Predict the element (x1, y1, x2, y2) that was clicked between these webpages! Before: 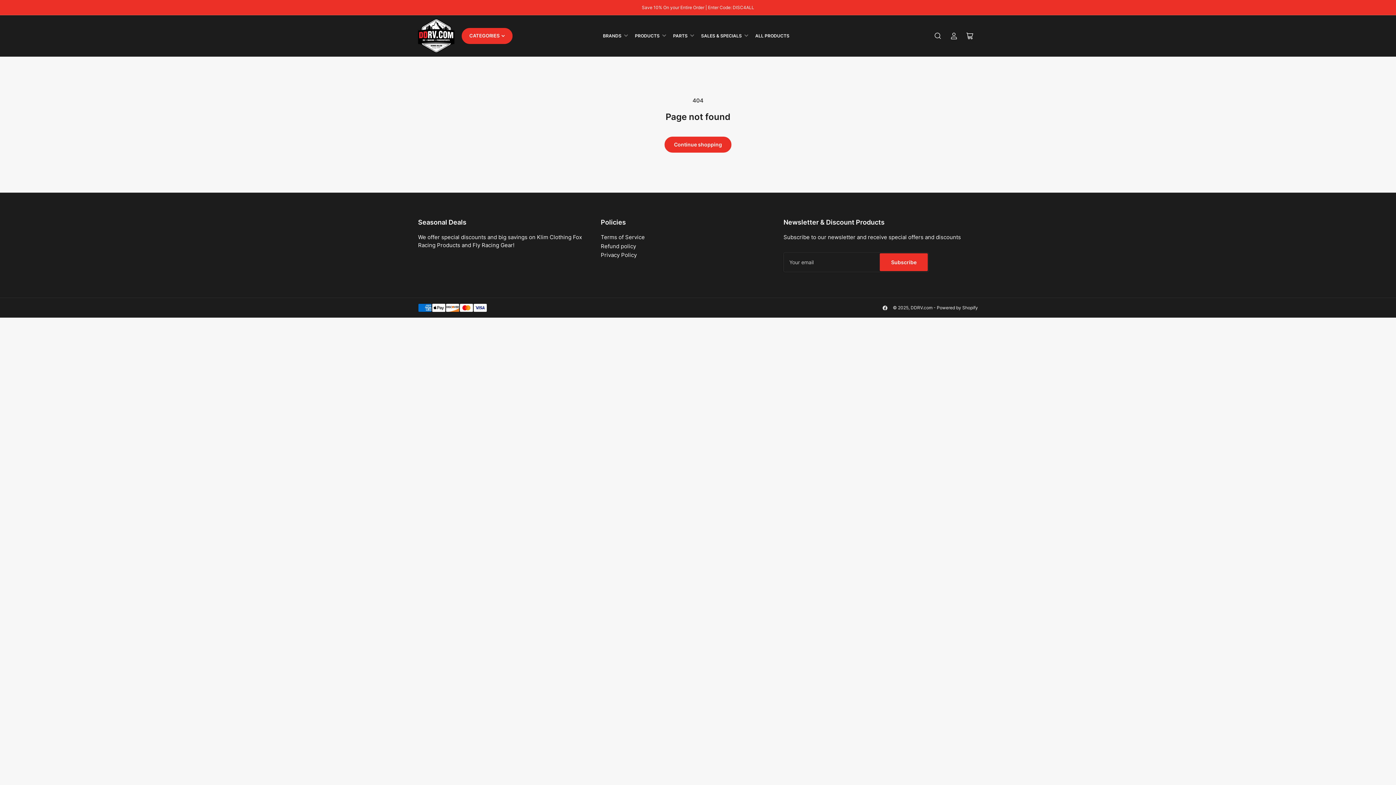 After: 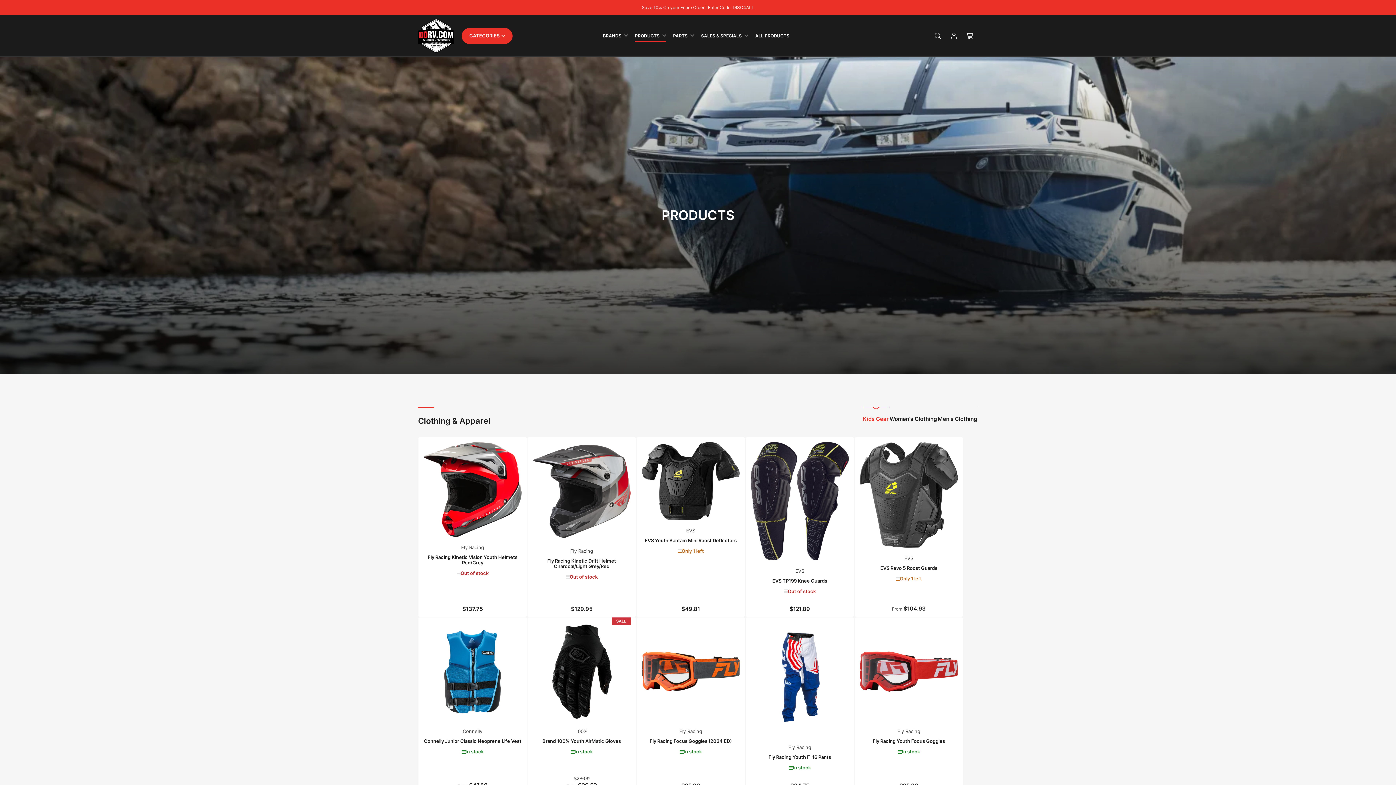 Action: bbox: (635, 30, 666, 41) label: PRODUCTS